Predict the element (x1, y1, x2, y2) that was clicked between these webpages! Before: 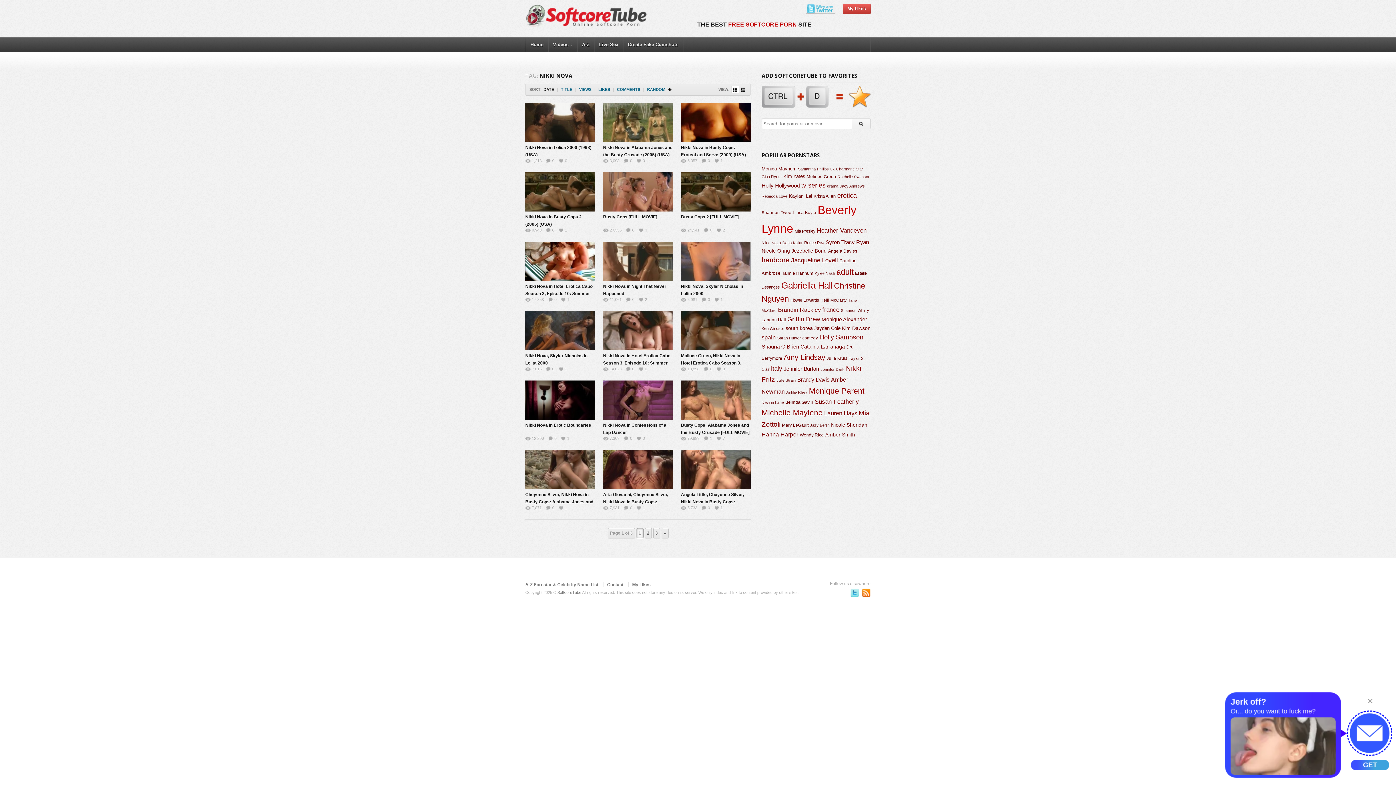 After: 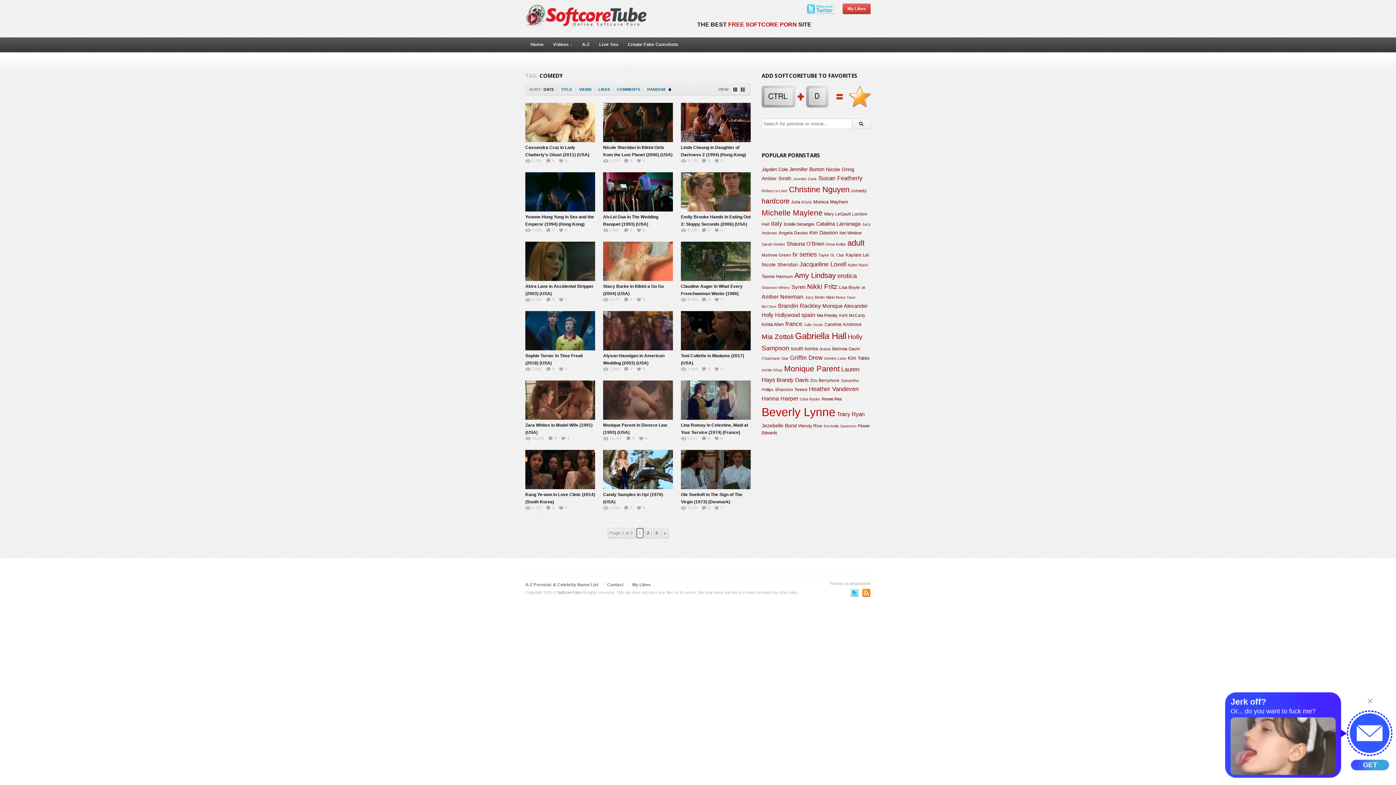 Action: label: comedy bbox: (802, 335, 818, 340)